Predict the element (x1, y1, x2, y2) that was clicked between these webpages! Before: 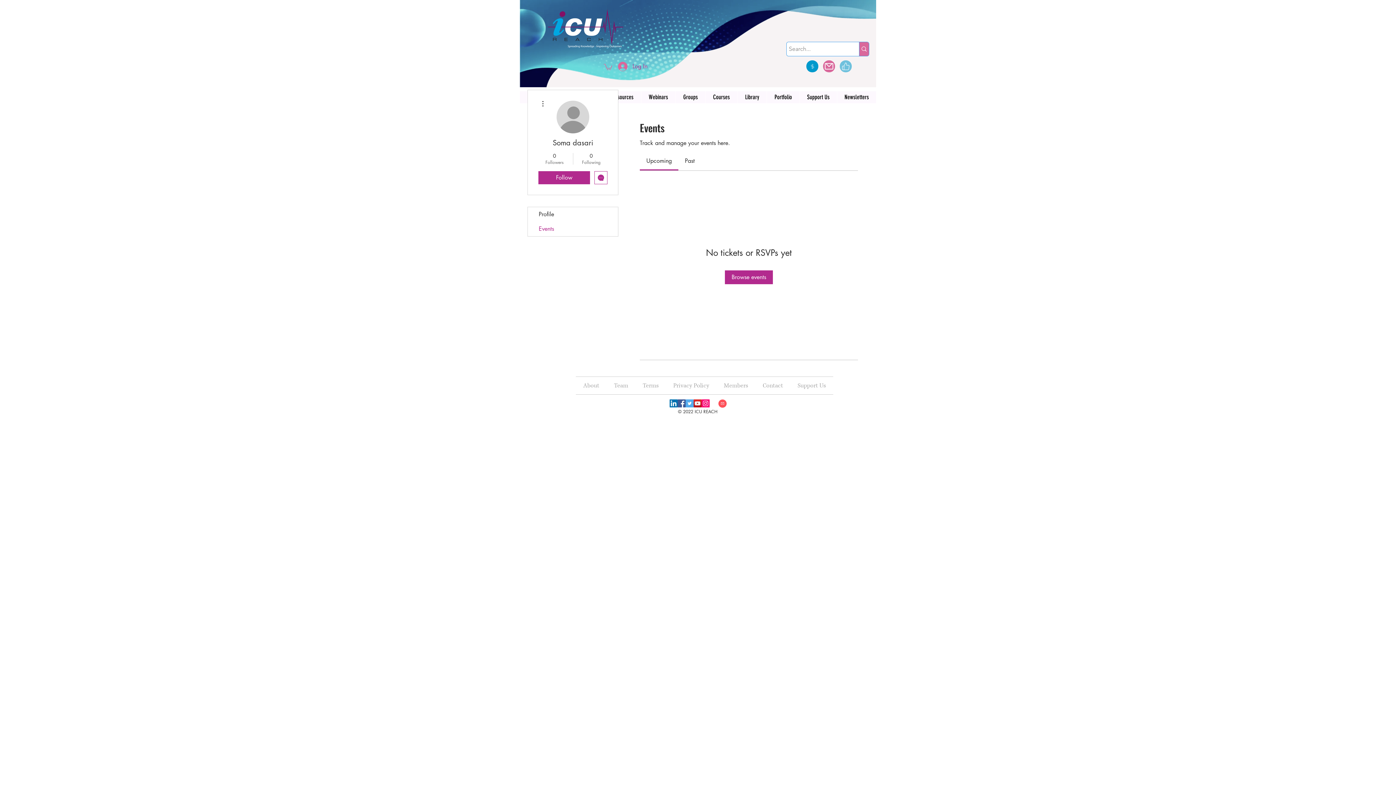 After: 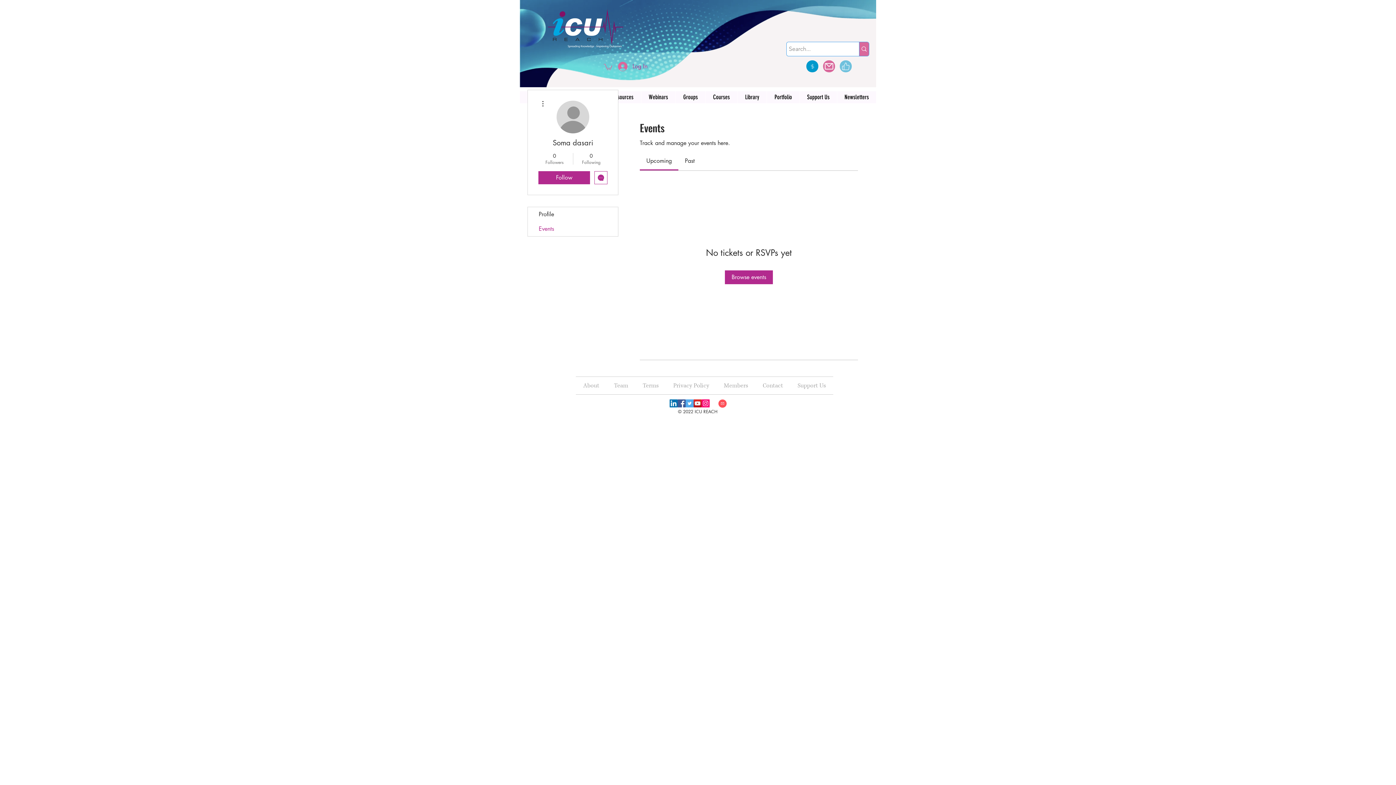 Action: bbox: (693, 399, 701, 407) label: YouTube